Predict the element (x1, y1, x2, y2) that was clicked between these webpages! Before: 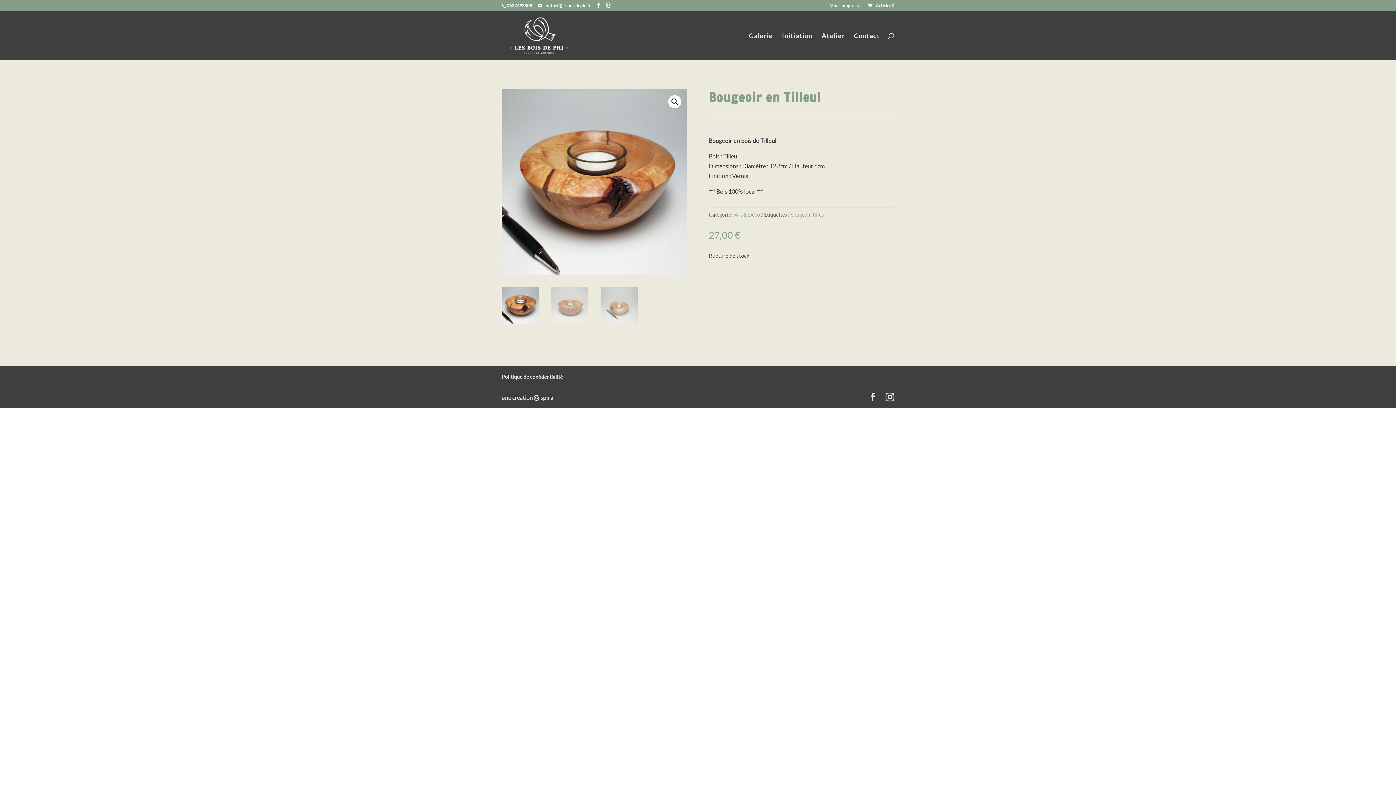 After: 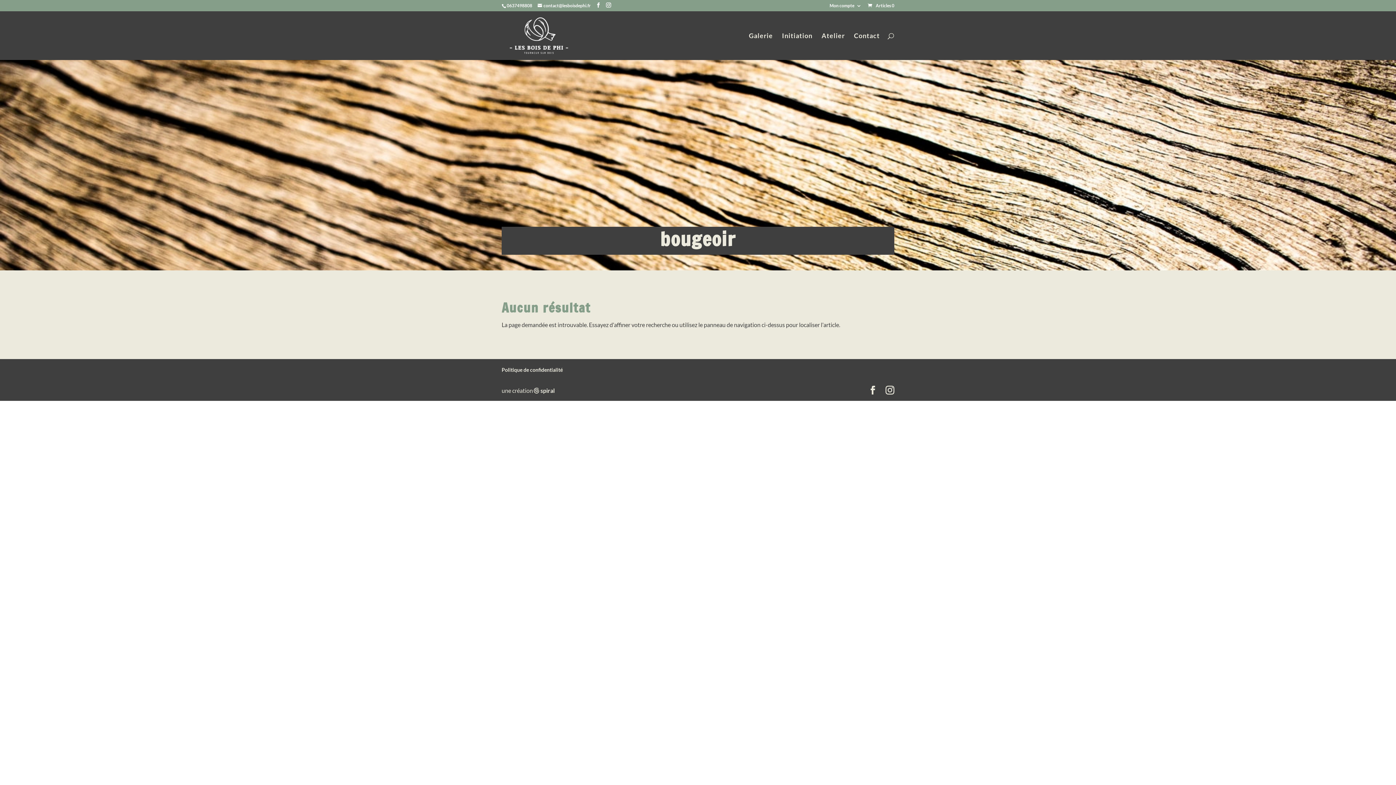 Action: bbox: (790, 211, 810, 217) label: bougeoir